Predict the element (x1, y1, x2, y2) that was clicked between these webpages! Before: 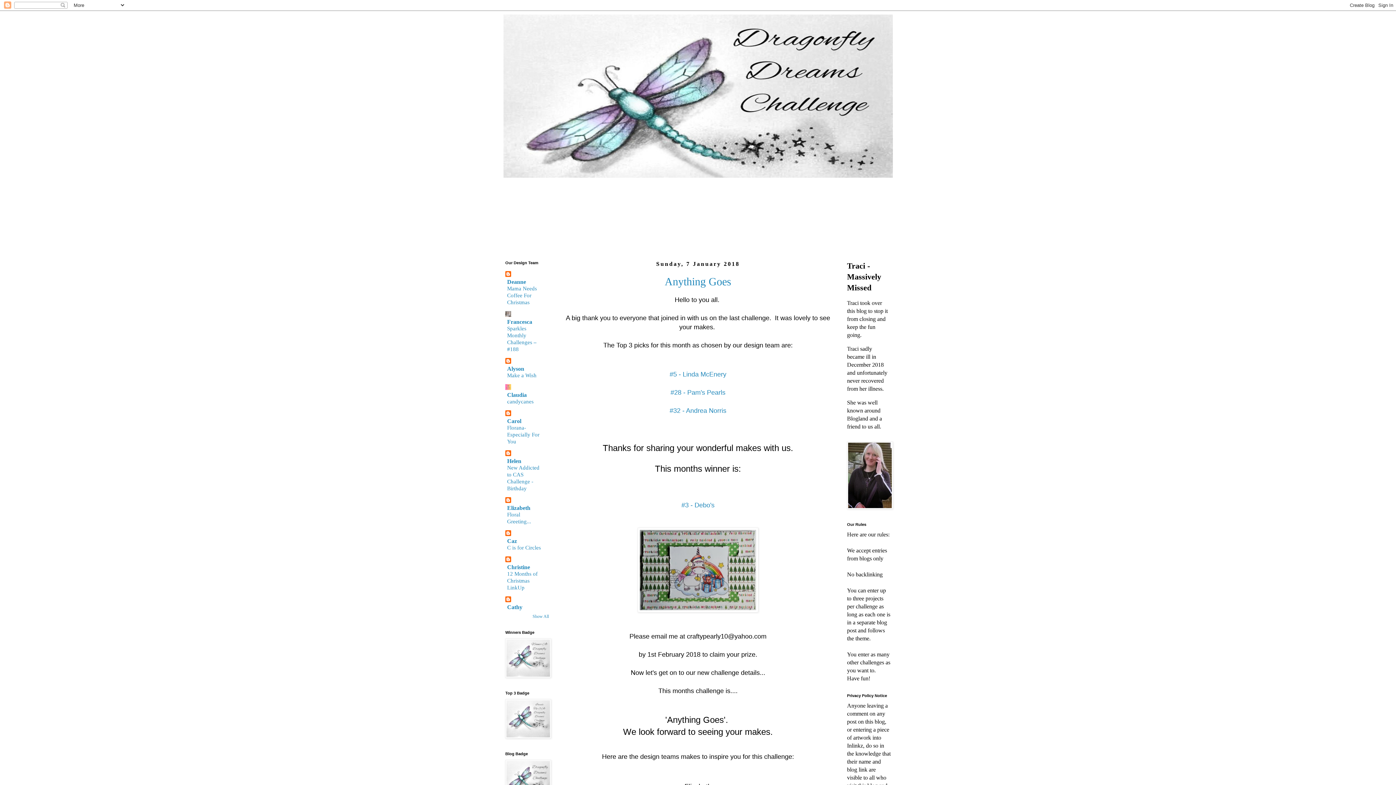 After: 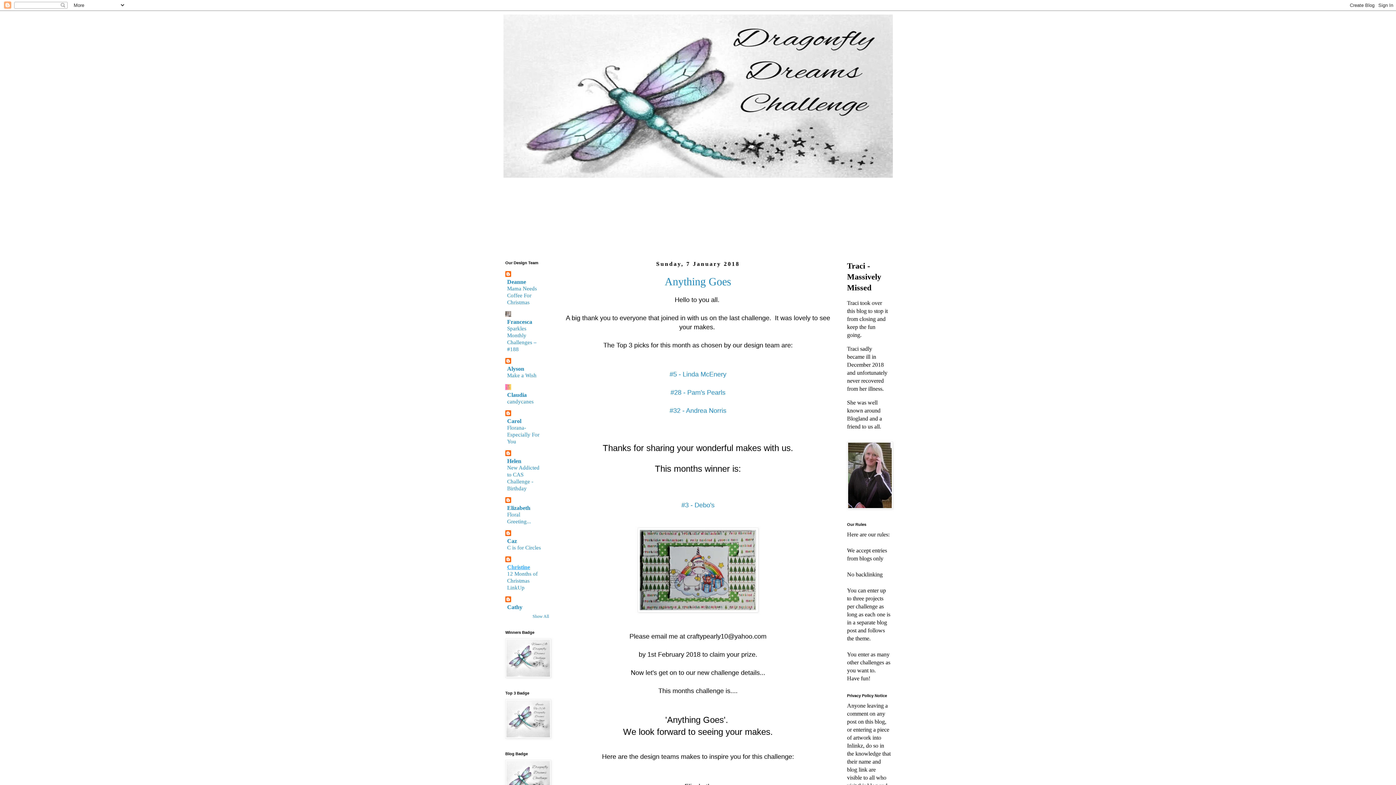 Action: bbox: (507, 564, 530, 570) label: Christine